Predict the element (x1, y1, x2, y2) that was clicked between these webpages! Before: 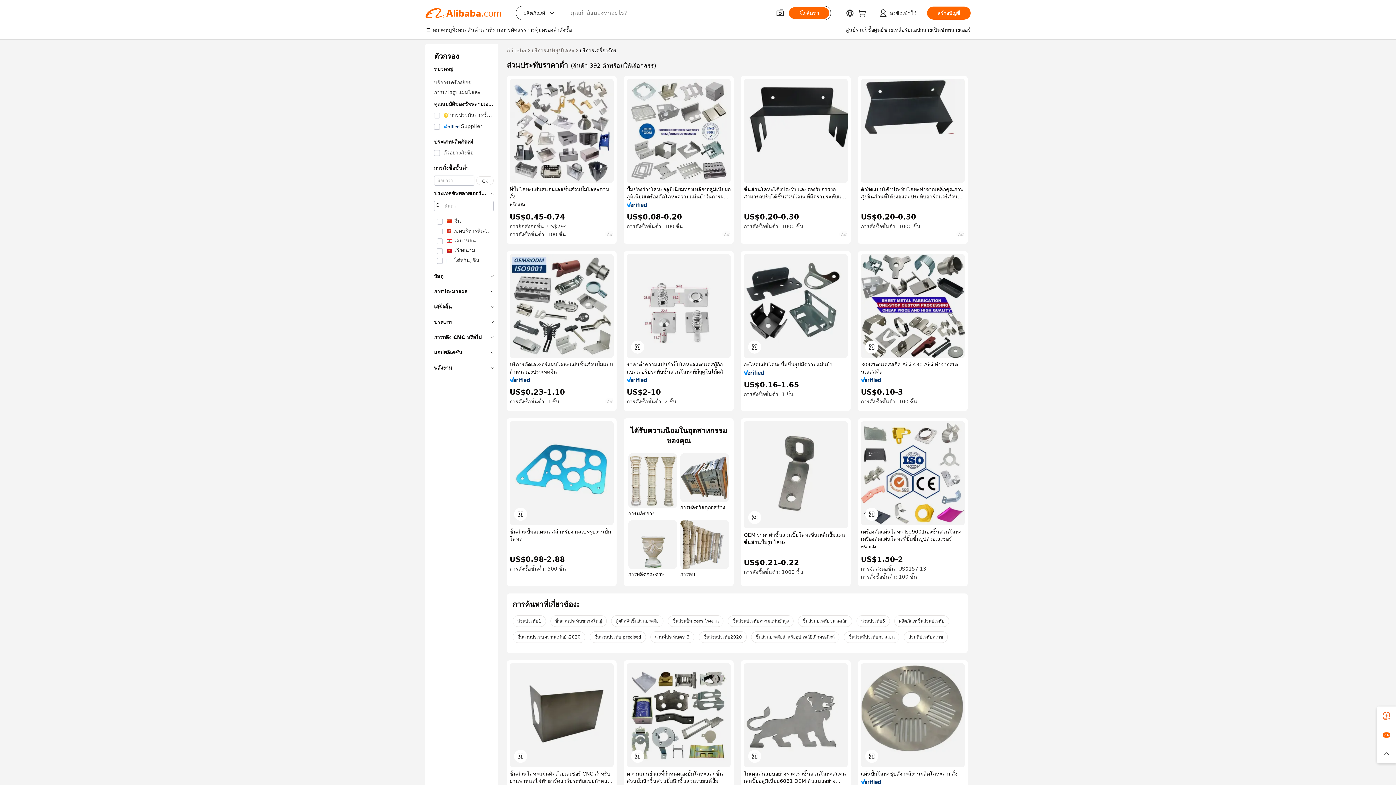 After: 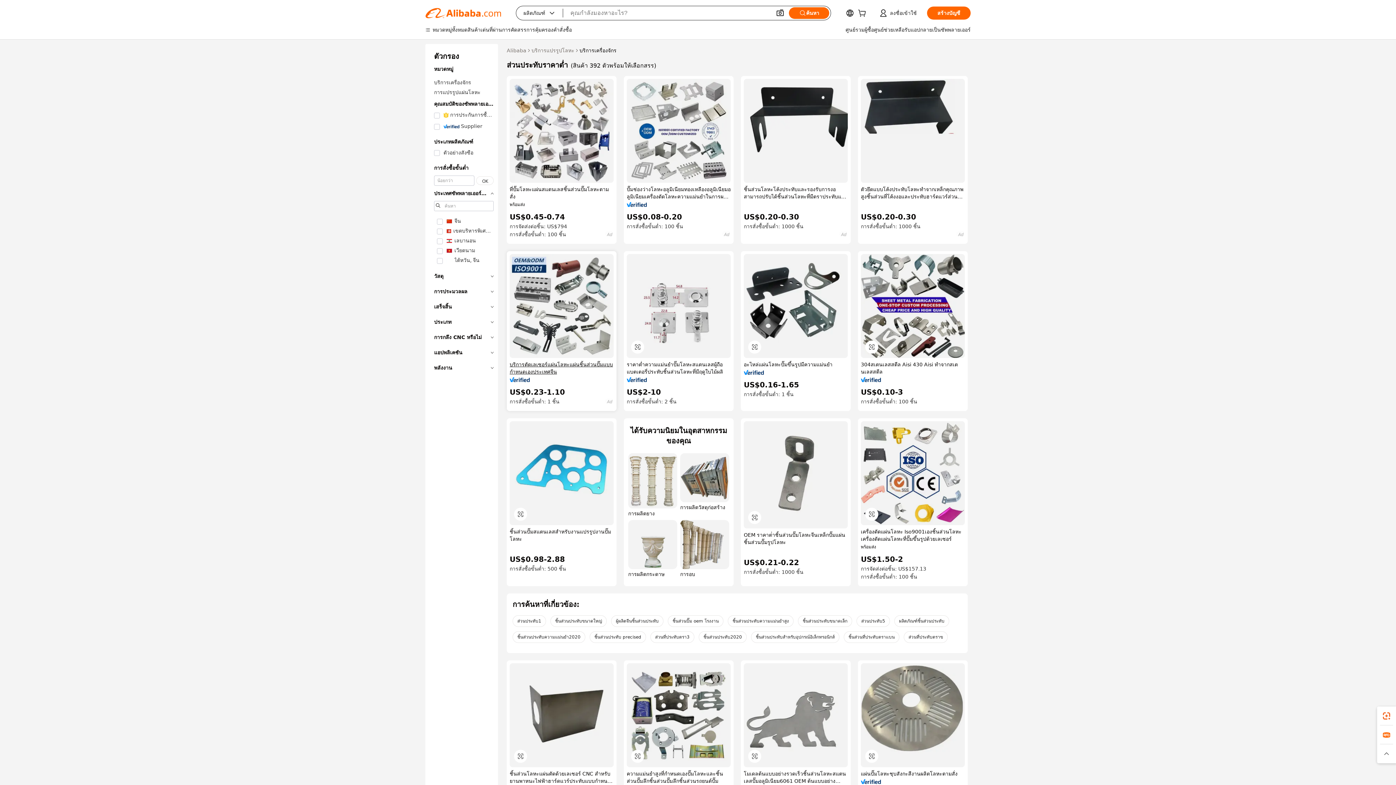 Action: bbox: (509, 361, 613, 375) label: บริการตัดเลเซอร์แผ่นโลหะแผ่นชิ้นส่วนปั๊มแบบกำหนดเองประเทศจีน